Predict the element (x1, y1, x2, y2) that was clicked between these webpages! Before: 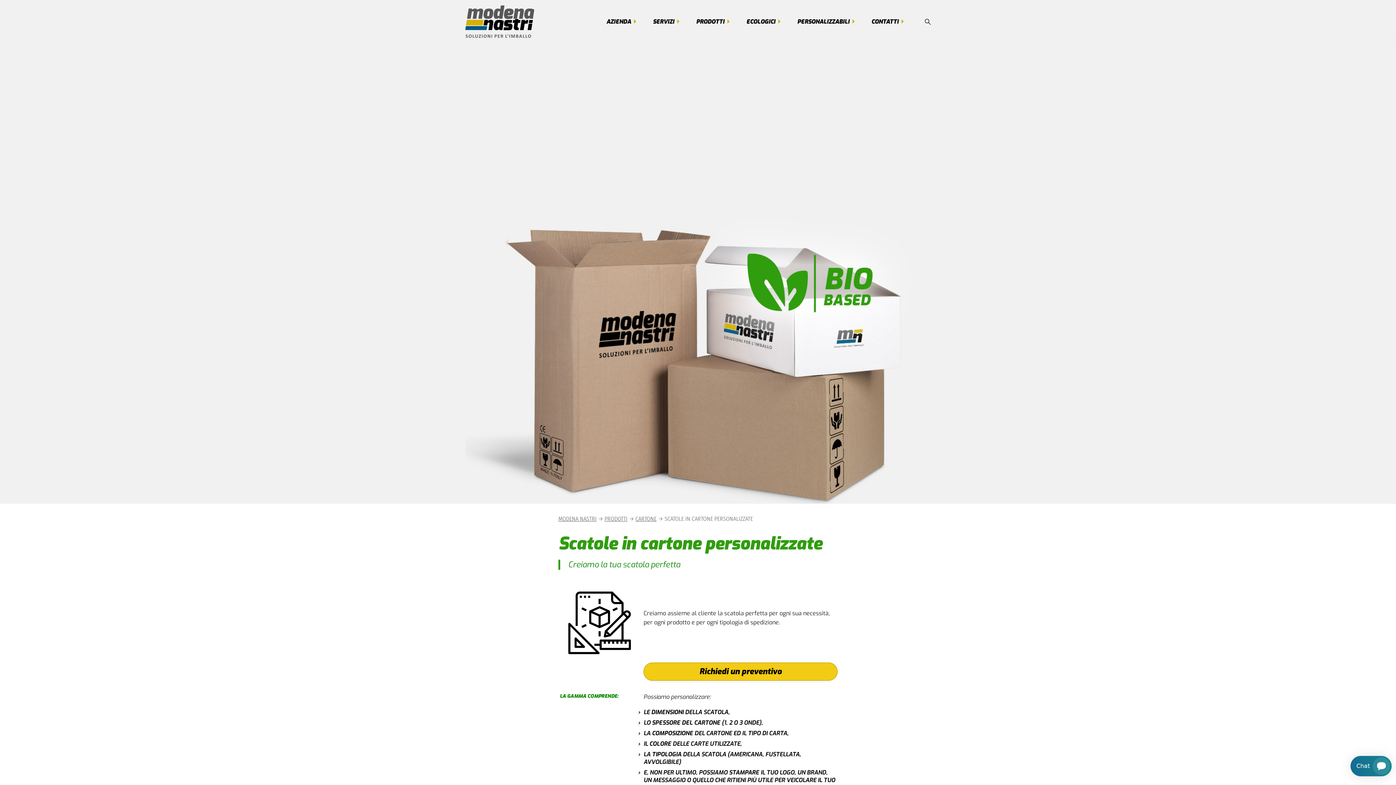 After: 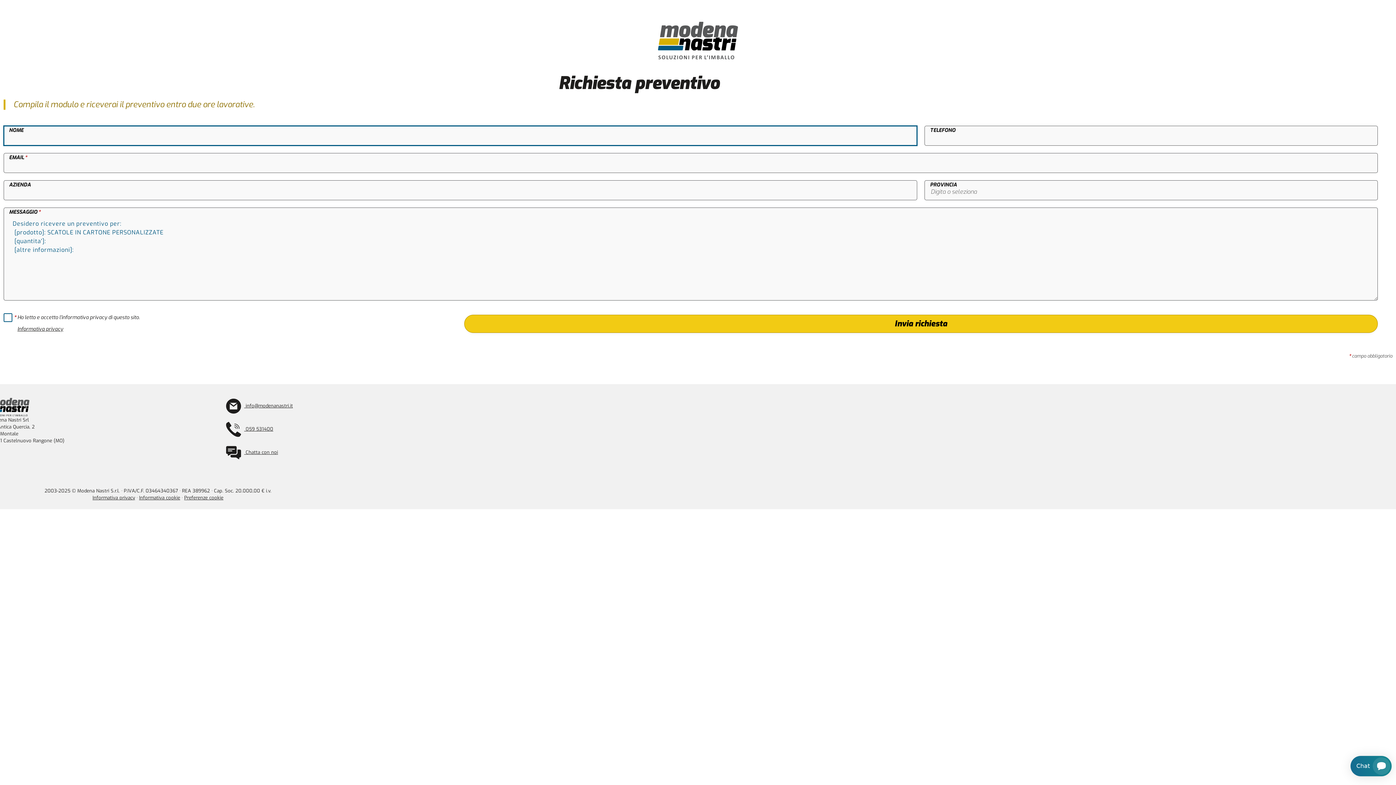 Action: label: Richiedi un preventivo per Scatole in cartone personalizzate, o altro.  bbox: (643, 662, 837, 681)